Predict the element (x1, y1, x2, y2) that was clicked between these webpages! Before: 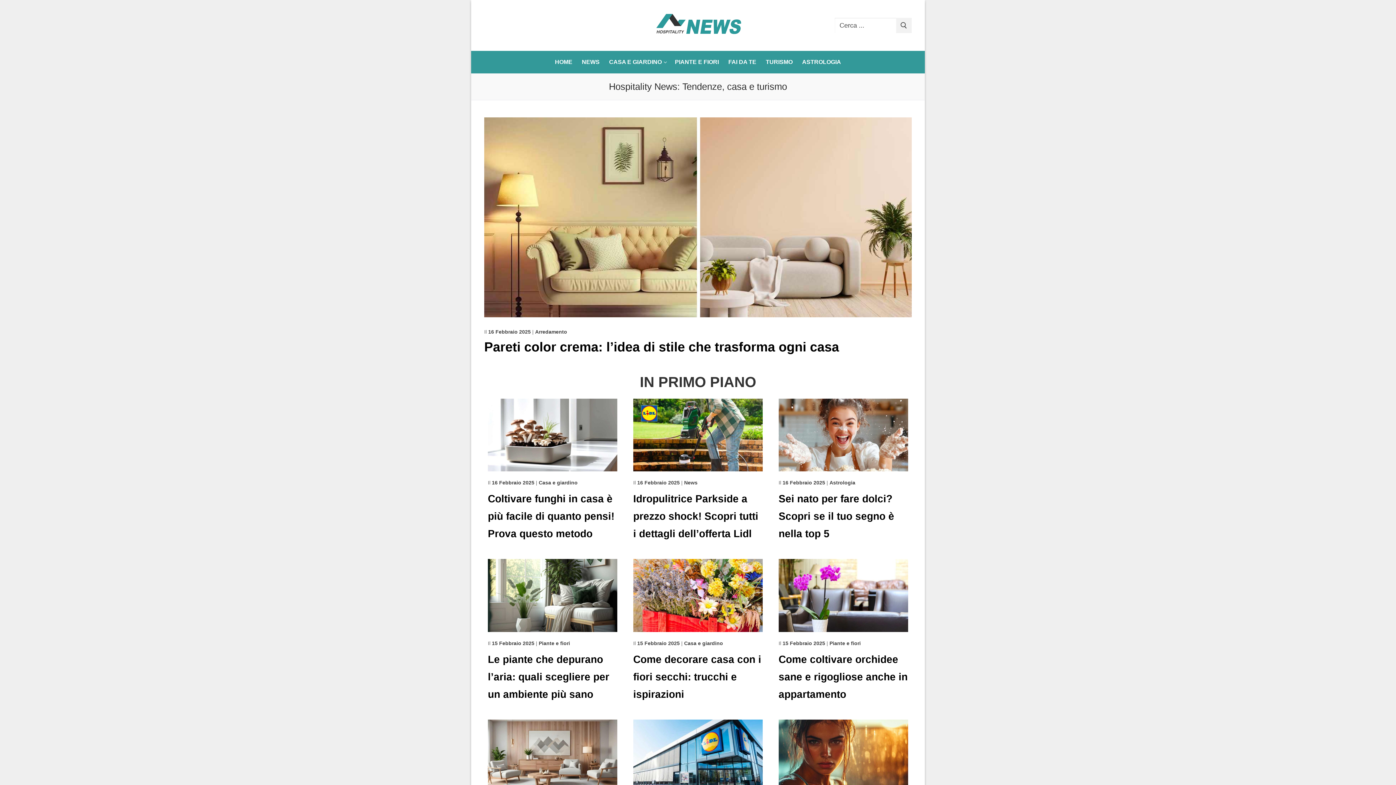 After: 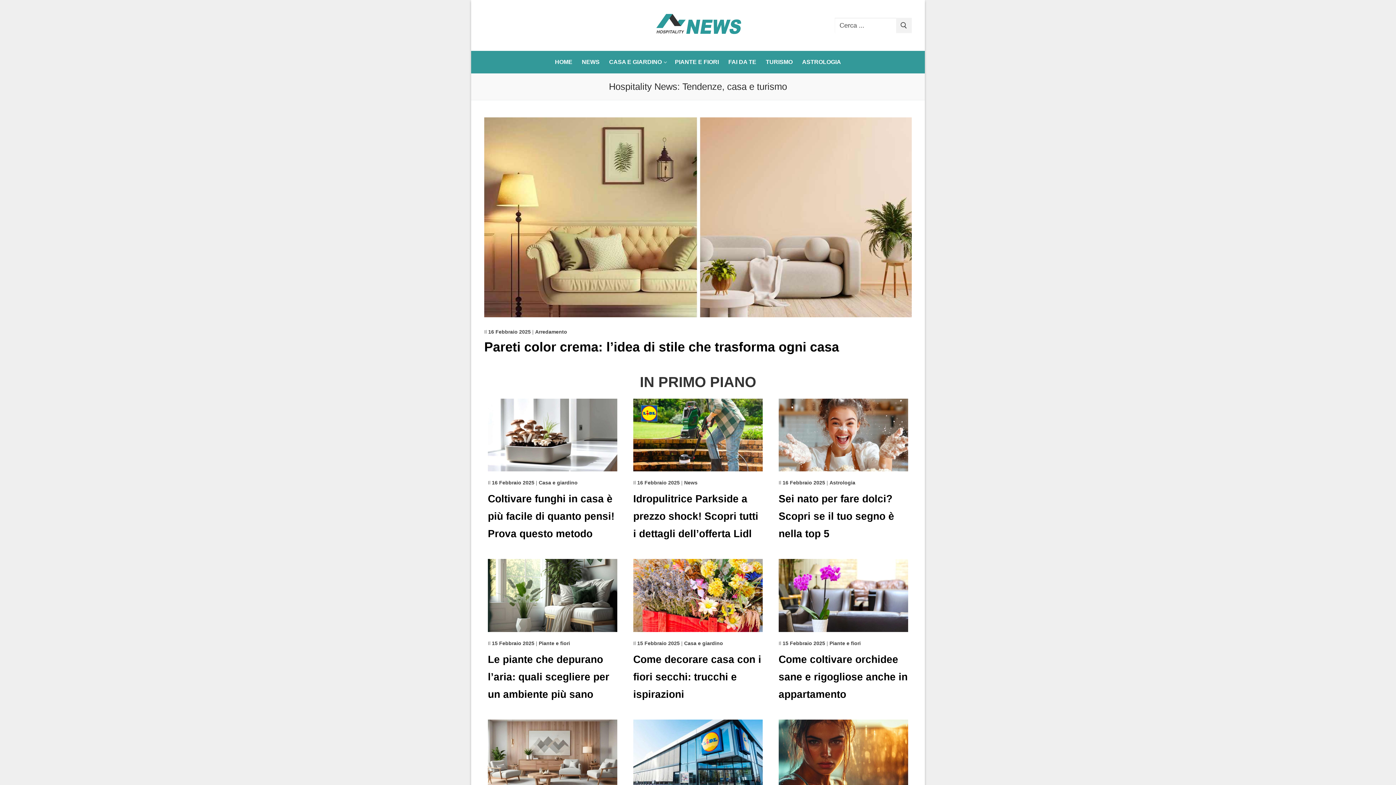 Action: bbox: (550, 54, 577, 69) label: HOME